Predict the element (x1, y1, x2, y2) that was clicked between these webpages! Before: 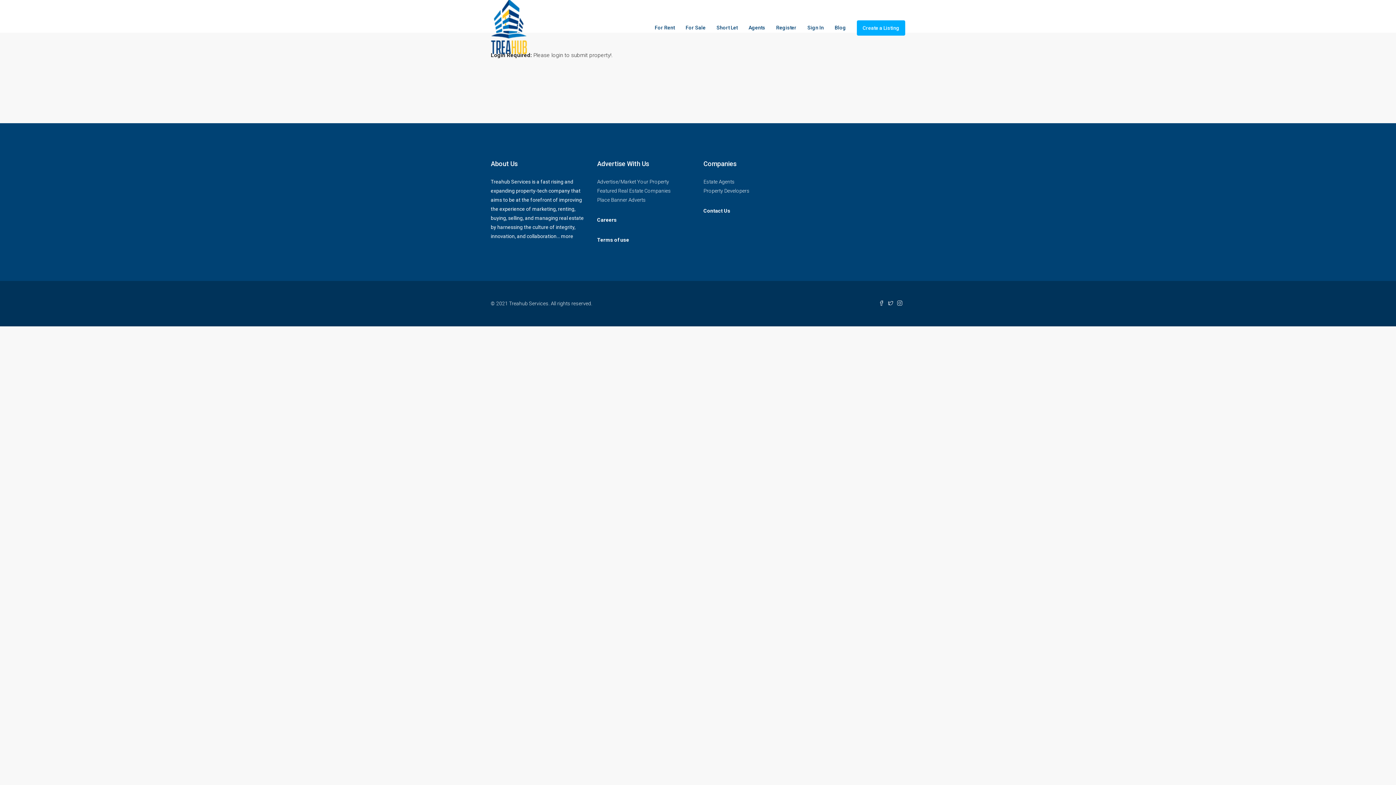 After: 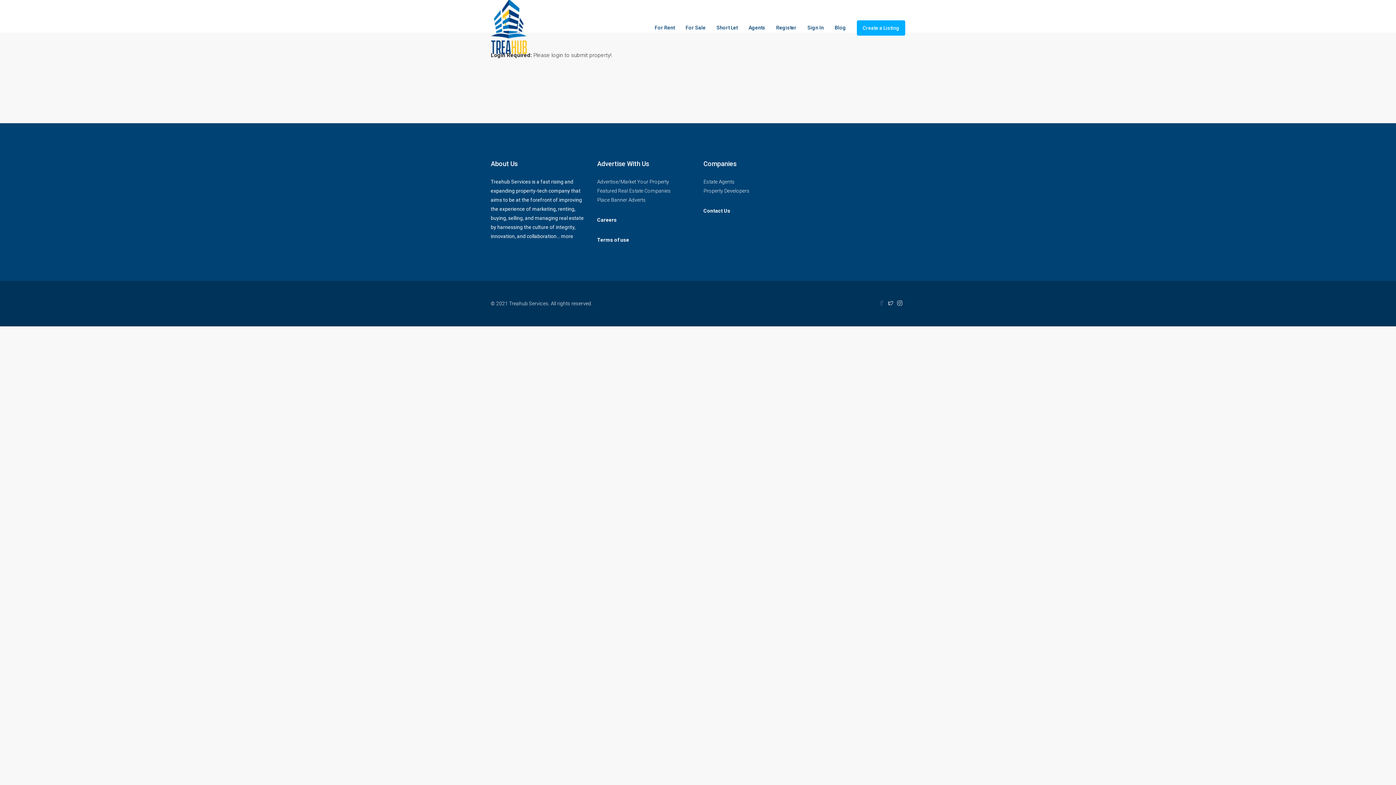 Action: label:   bbox: (879, 300, 888, 306)